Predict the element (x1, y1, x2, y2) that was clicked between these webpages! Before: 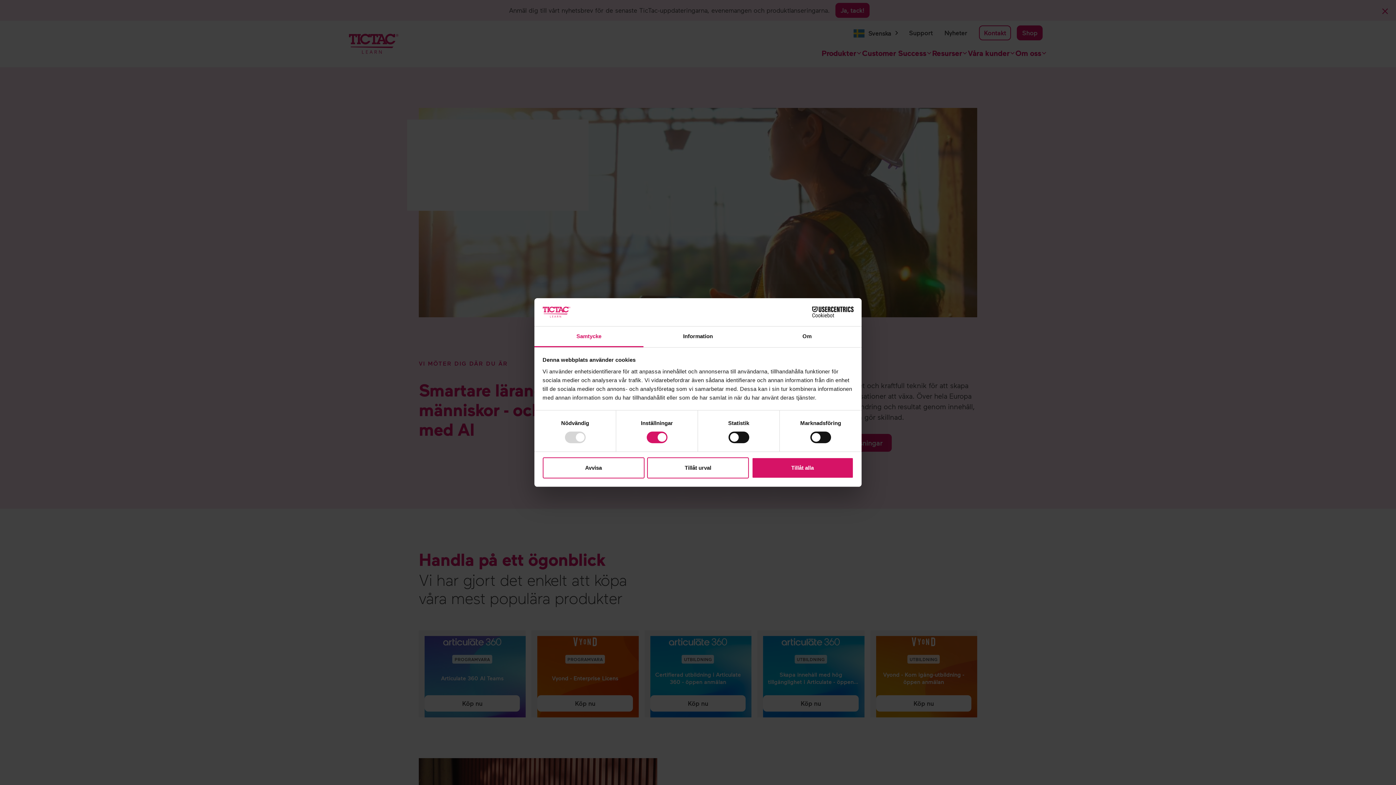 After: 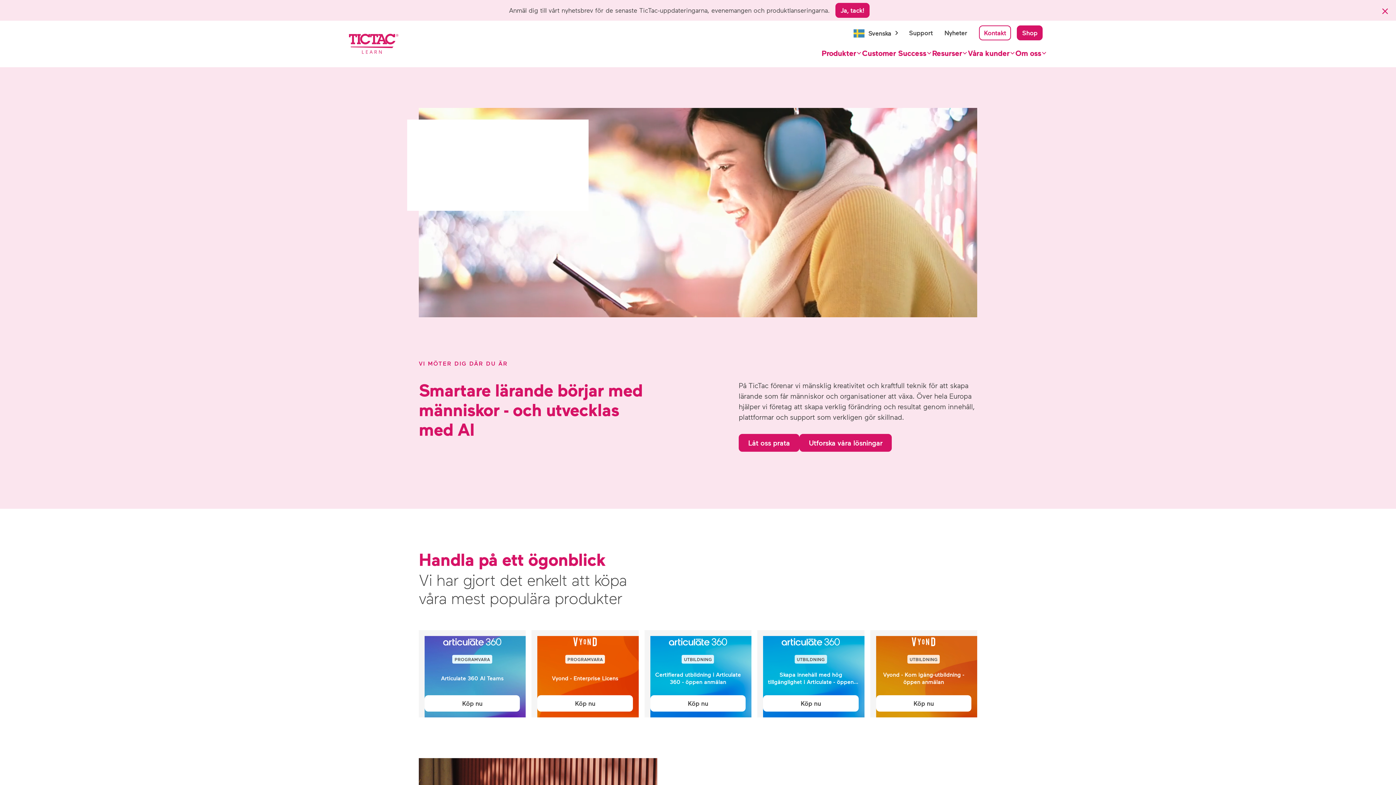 Action: label: Tillåt urval bbox: (647, 457, 749, 478)